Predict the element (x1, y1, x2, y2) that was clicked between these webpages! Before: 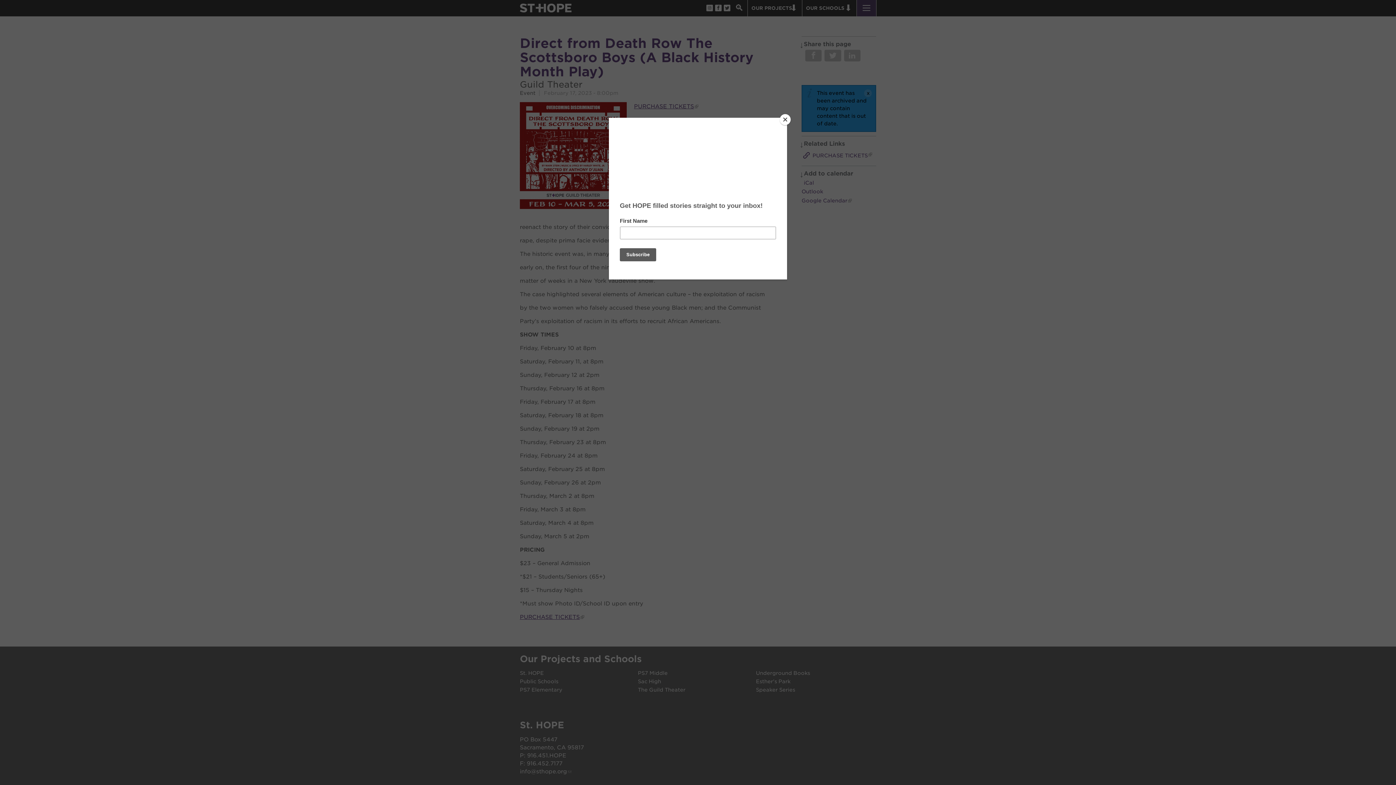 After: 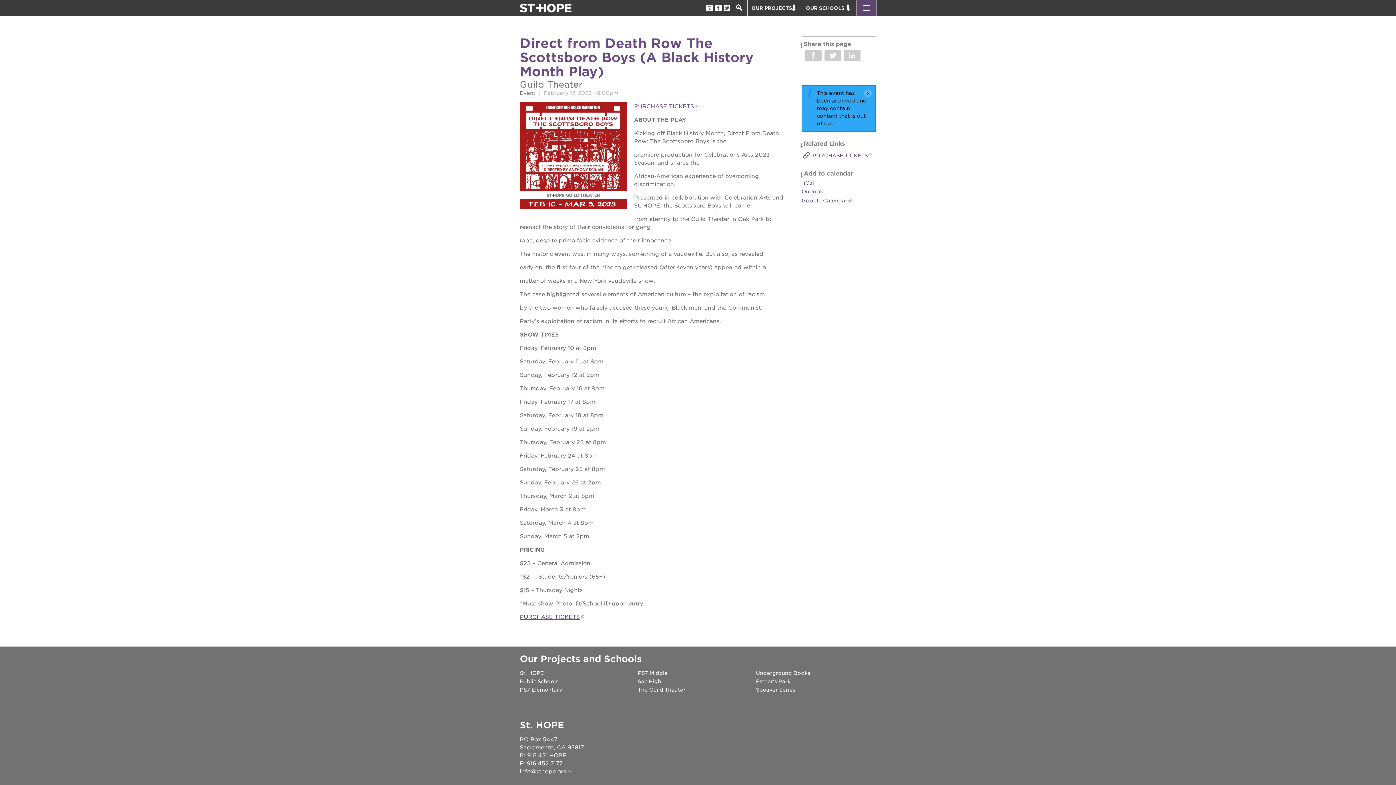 Action: bbox: (780, 114, 790, 125) label: Close